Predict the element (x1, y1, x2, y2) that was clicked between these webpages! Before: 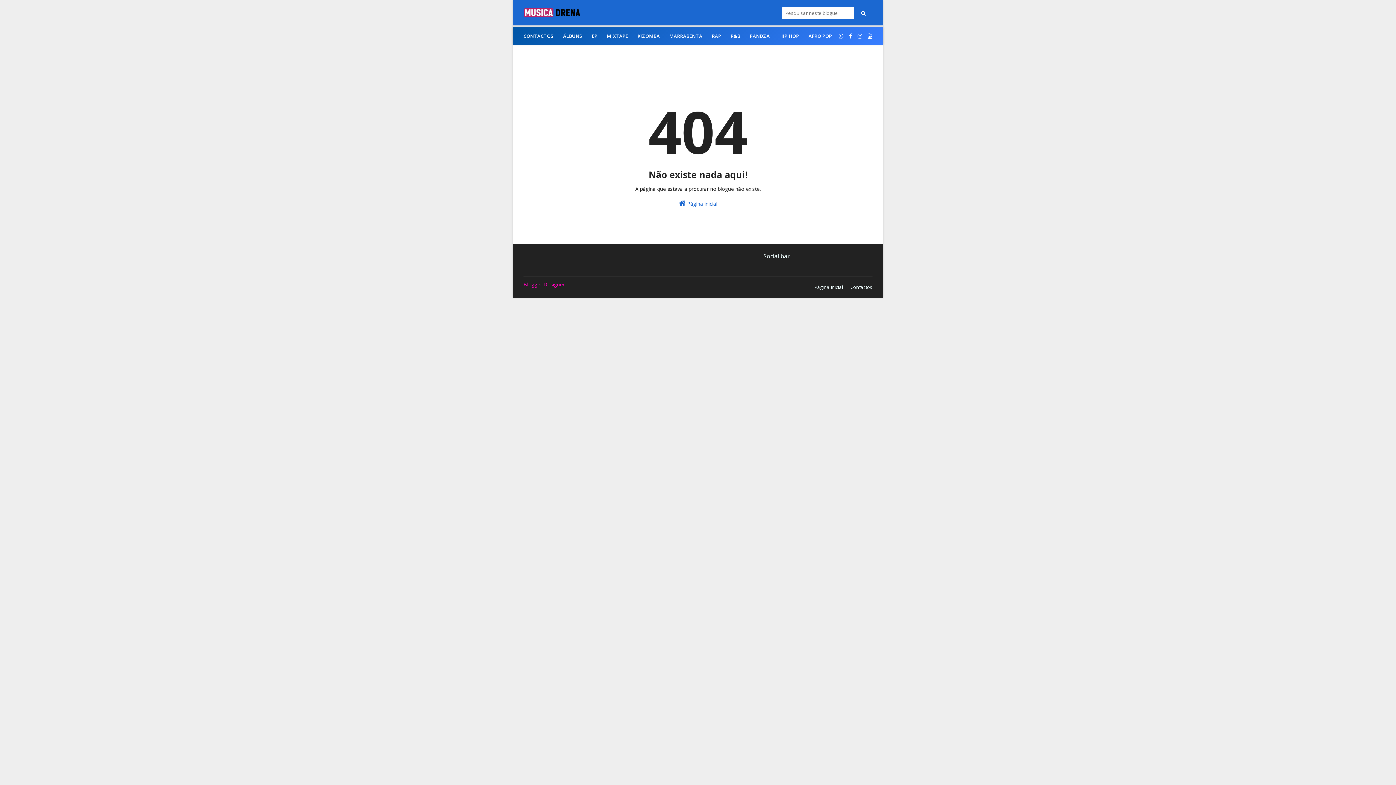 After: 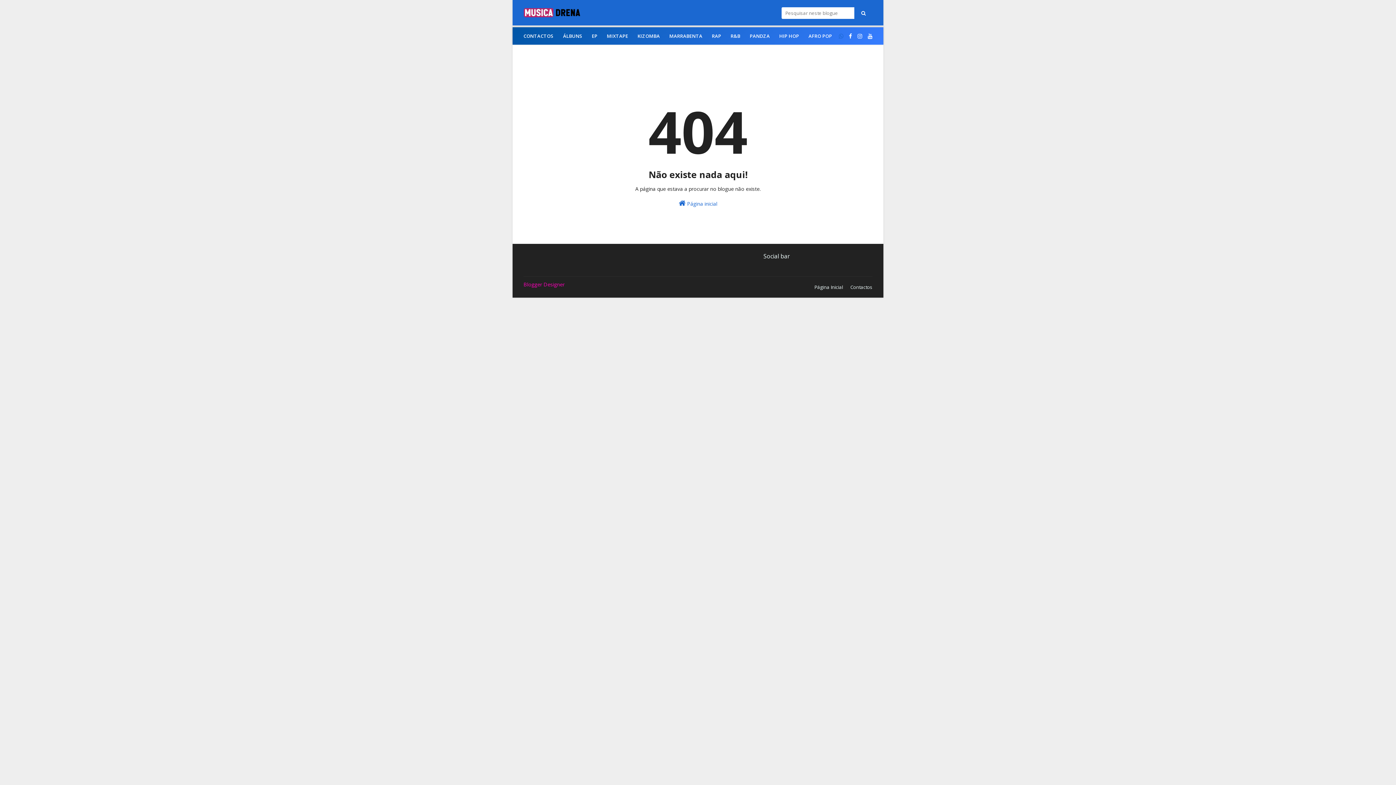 Action: bbox: (837, 27, 845, 45)